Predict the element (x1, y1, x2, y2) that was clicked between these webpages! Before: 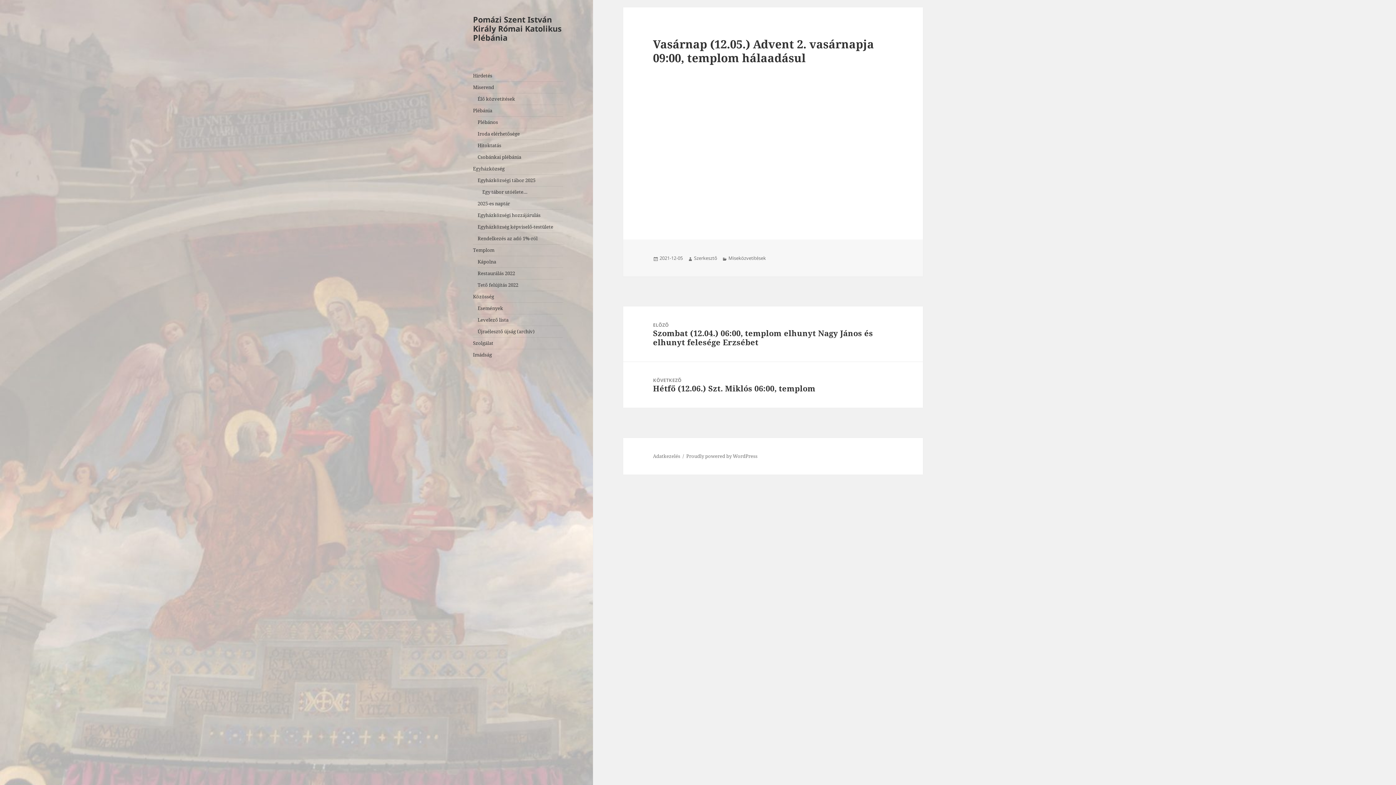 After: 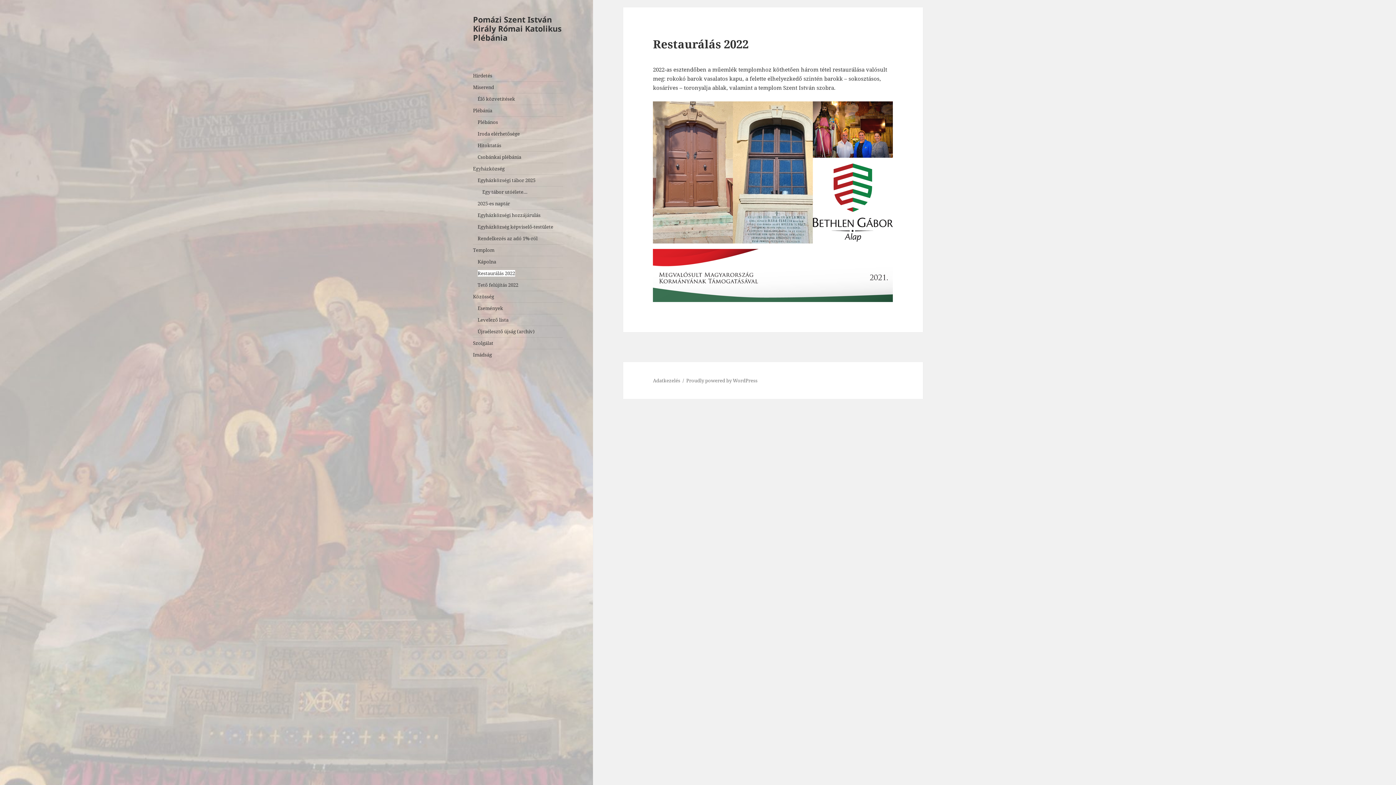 Action: bbox: (477, 270, 515, 276) label: Restaurálás 2022